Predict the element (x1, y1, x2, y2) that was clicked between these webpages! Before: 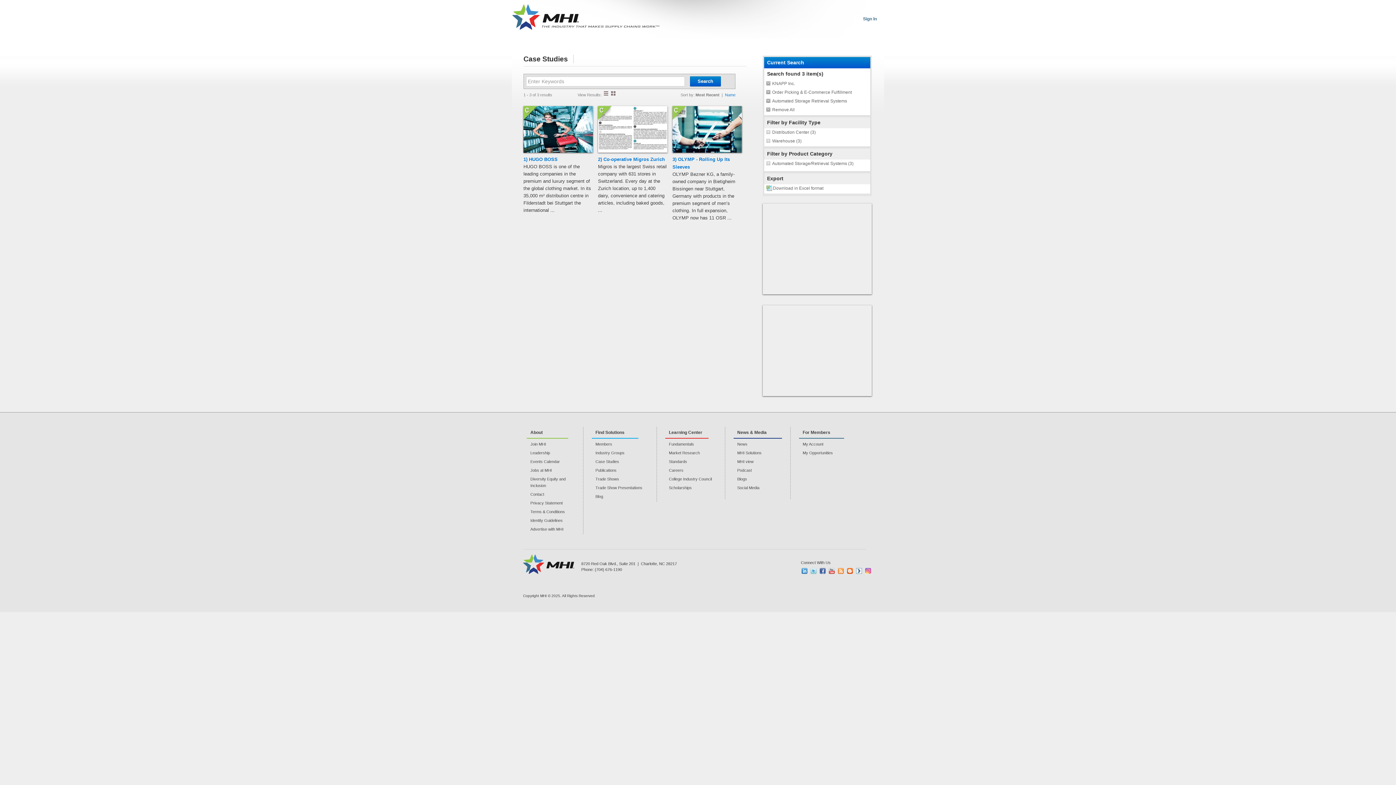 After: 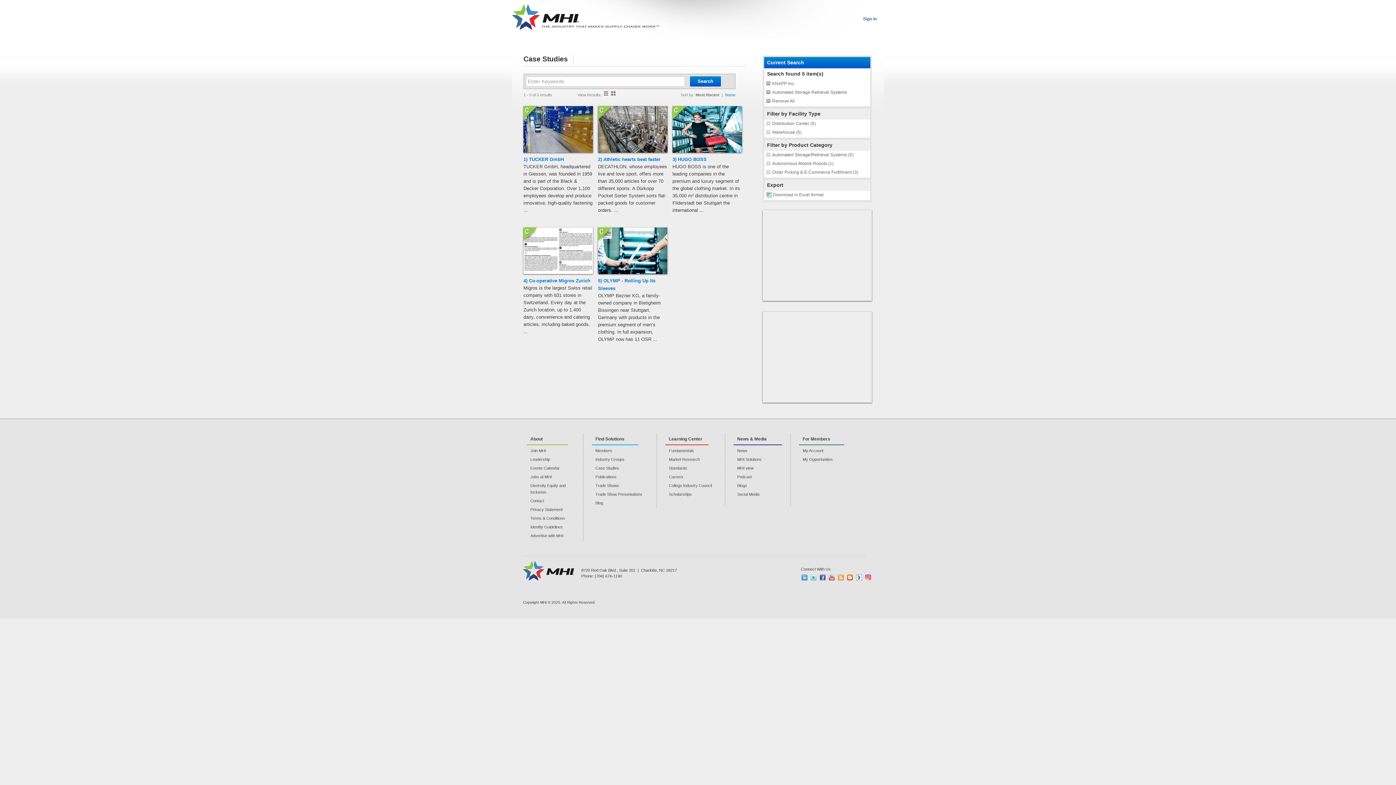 Action: bbox: (766, 89, 851, 95) label: Order Picking & E-Commerce Fulfillment